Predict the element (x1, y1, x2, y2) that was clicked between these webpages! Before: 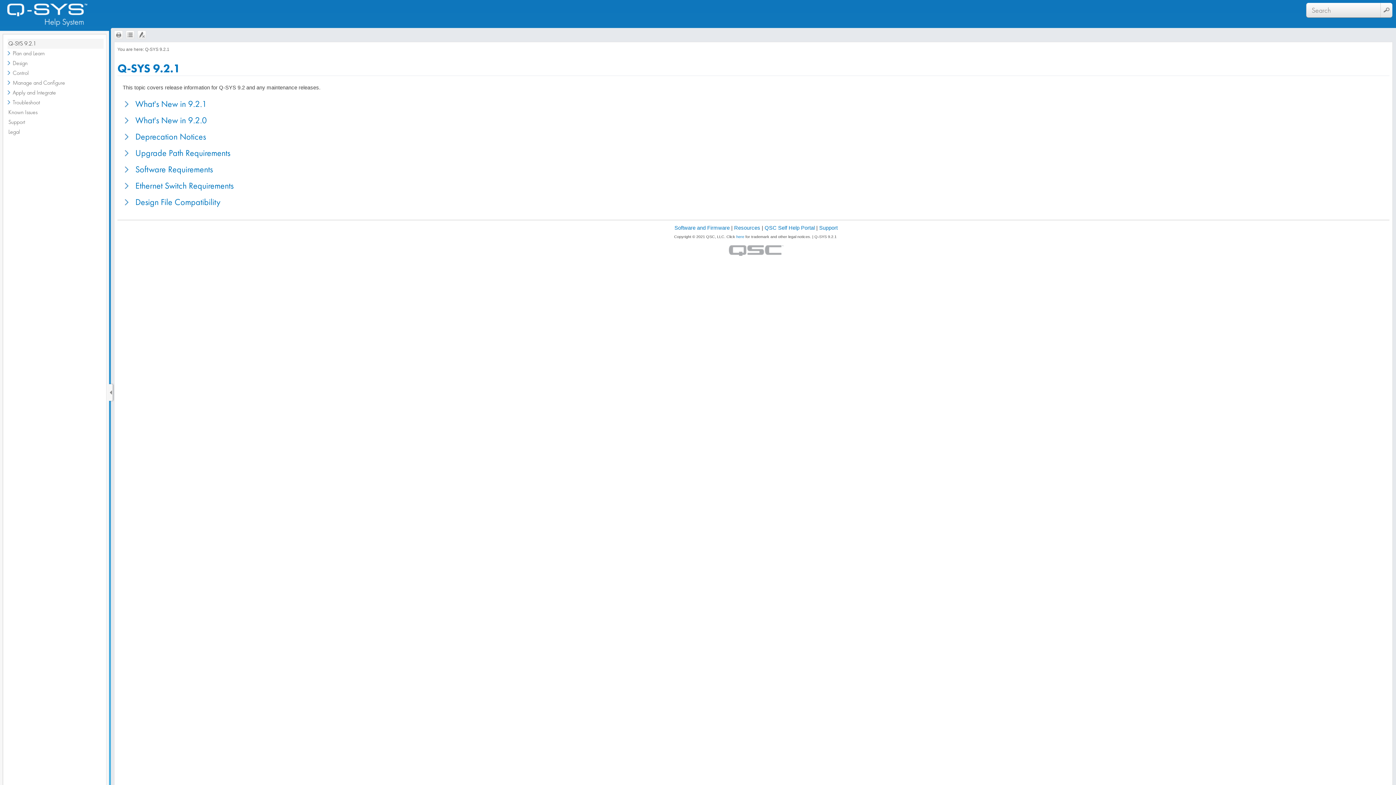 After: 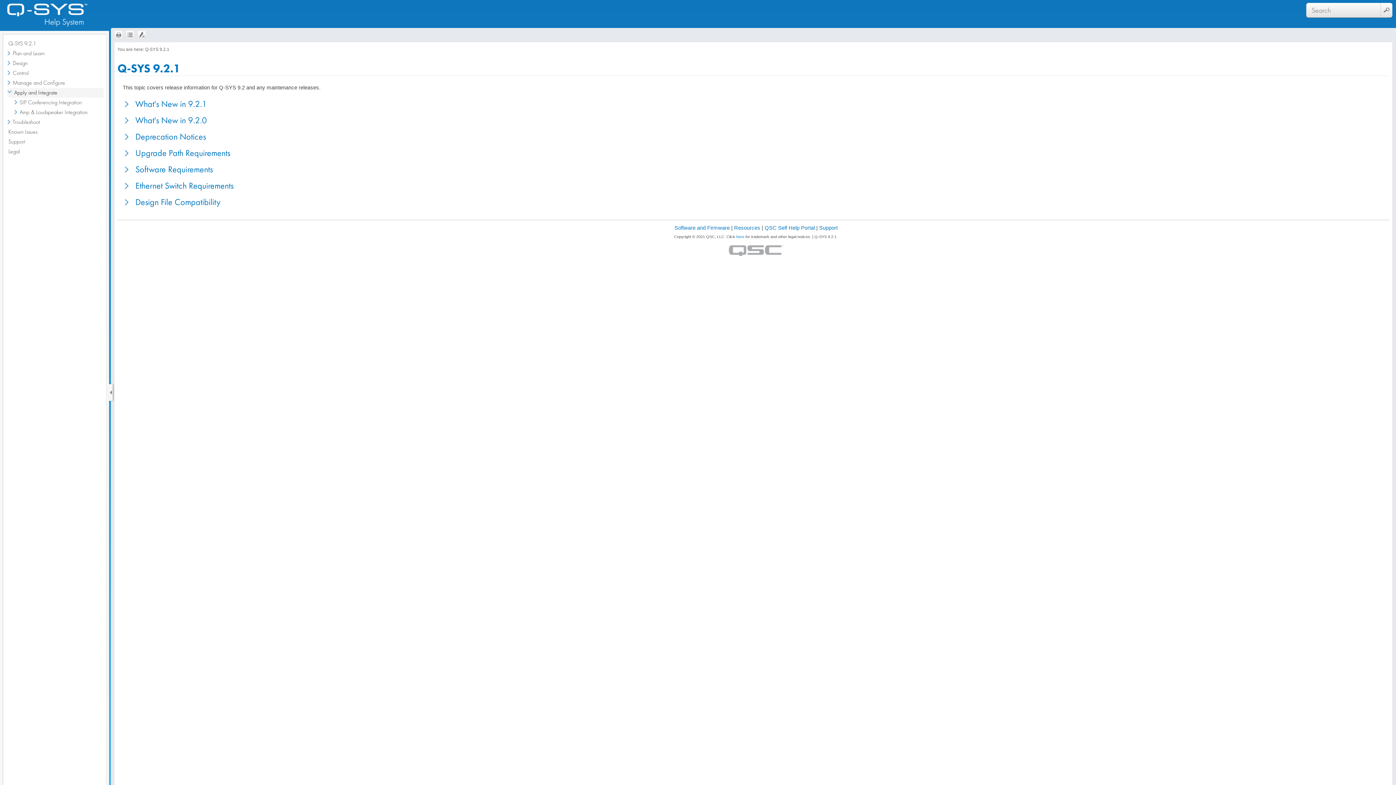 Action: bbox: (12, 89, 56, 96) label: Apply and Integrate